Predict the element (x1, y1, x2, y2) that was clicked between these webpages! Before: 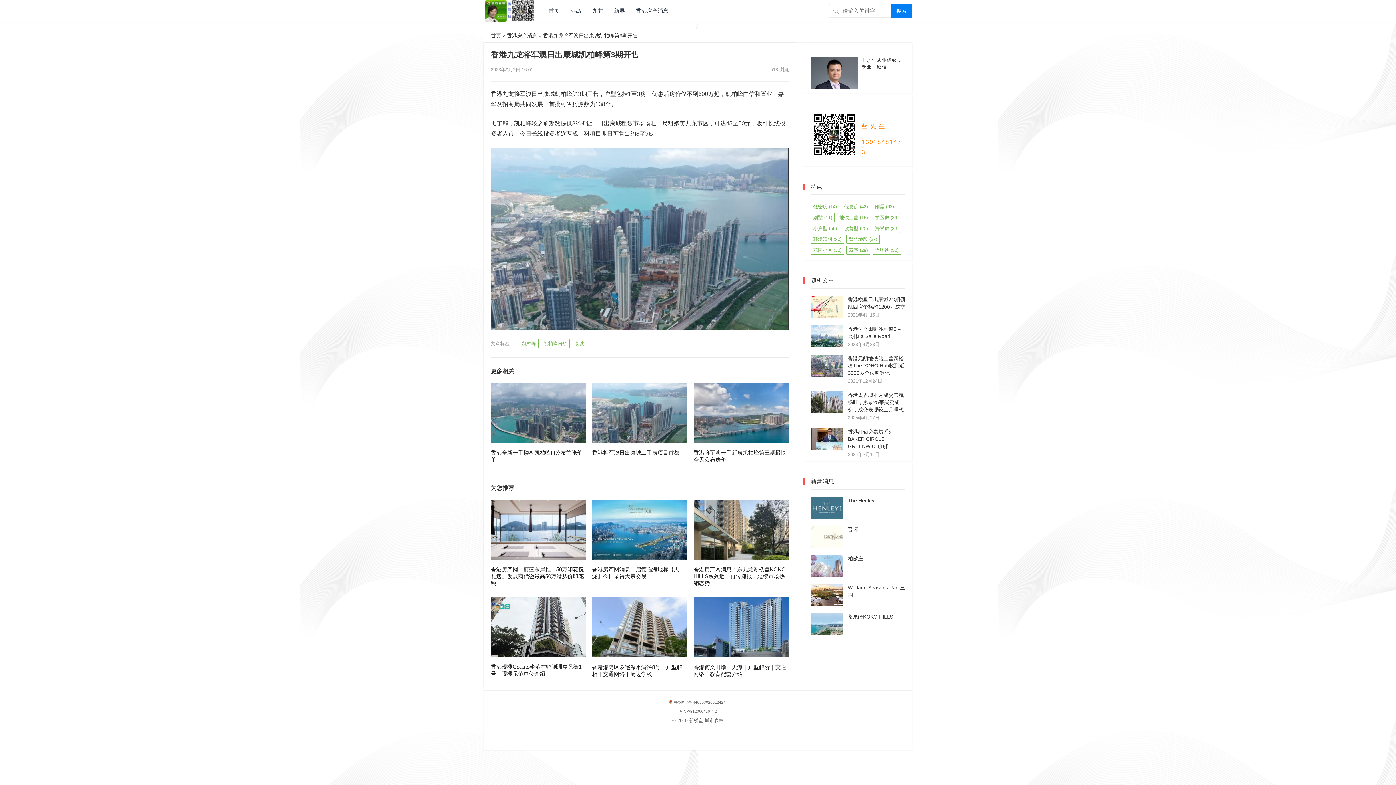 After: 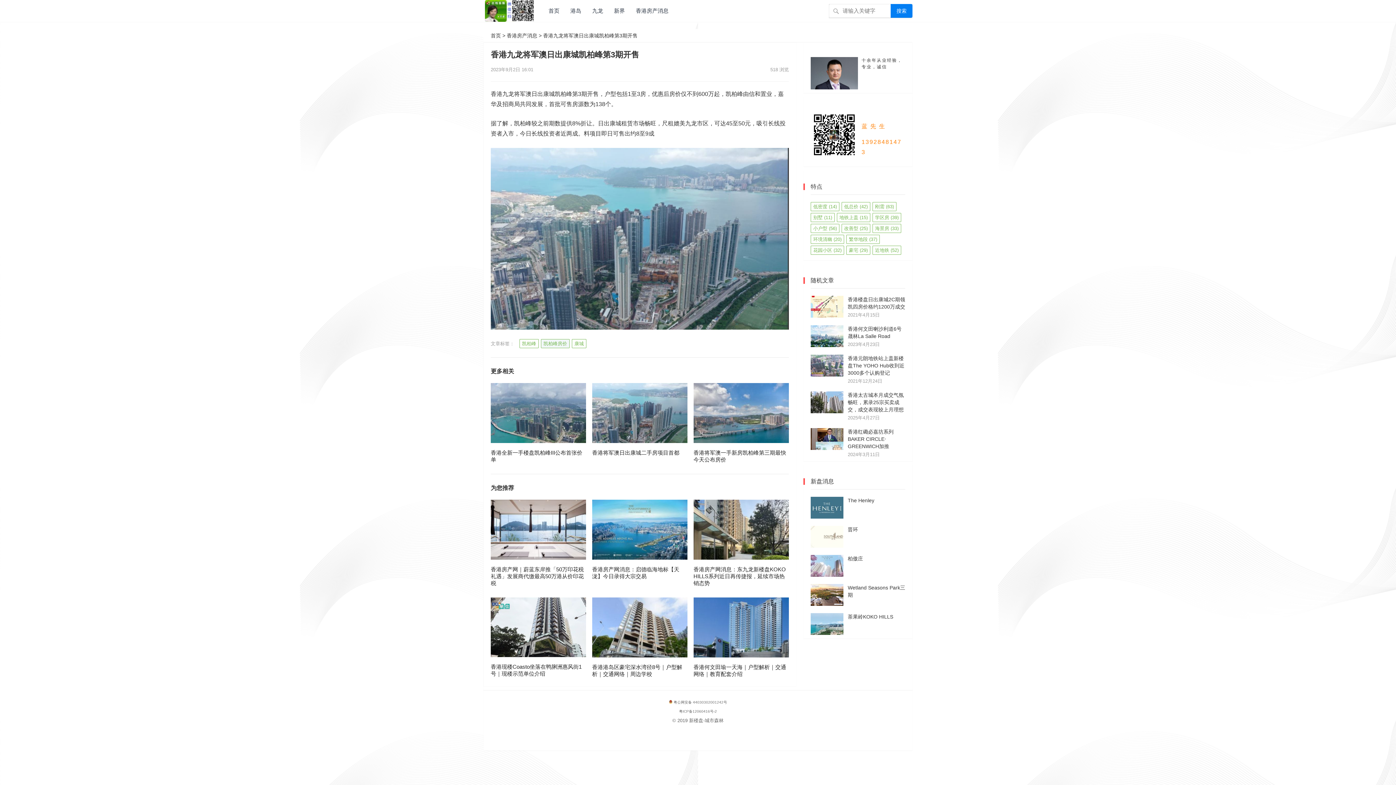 Action: label: 凯柏峰房价 bbox: (541, 339, 569, 348)